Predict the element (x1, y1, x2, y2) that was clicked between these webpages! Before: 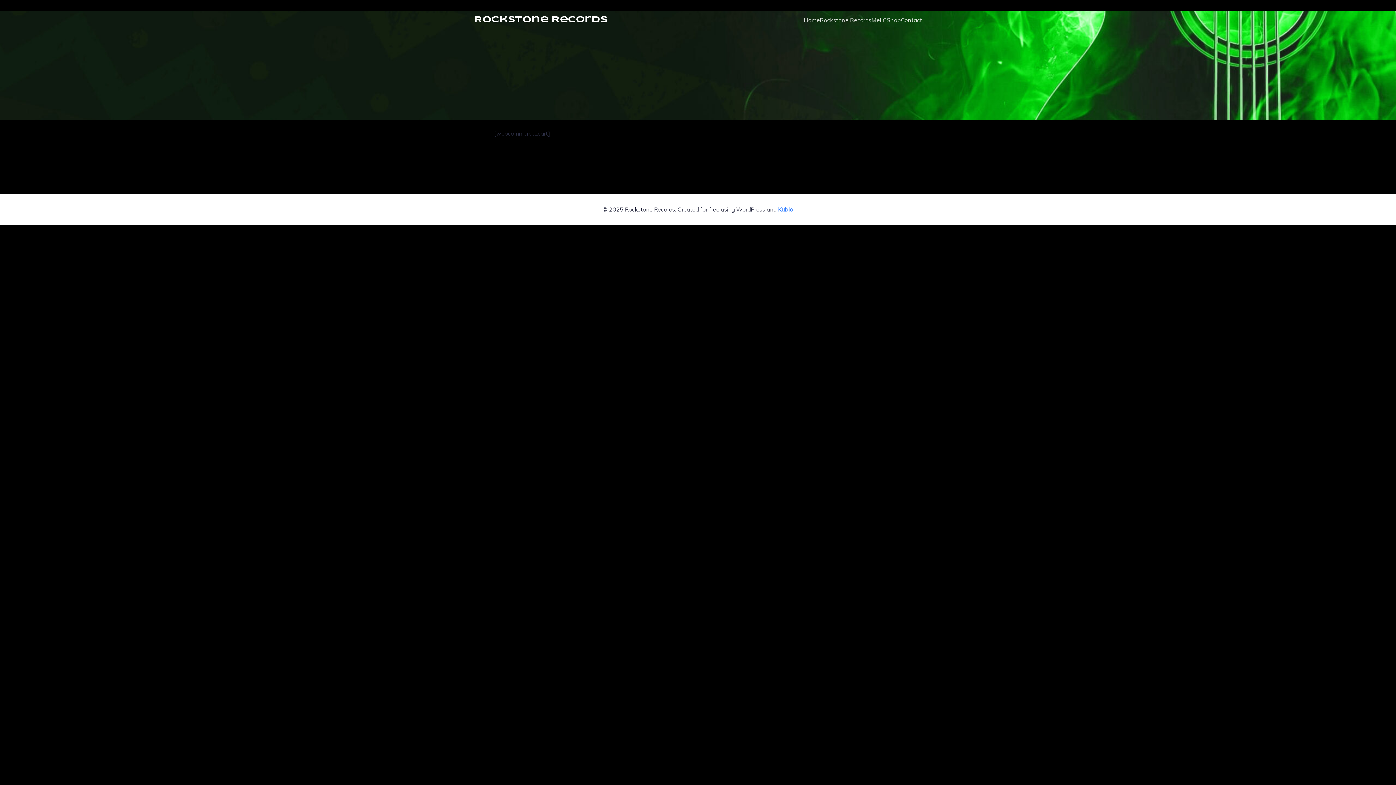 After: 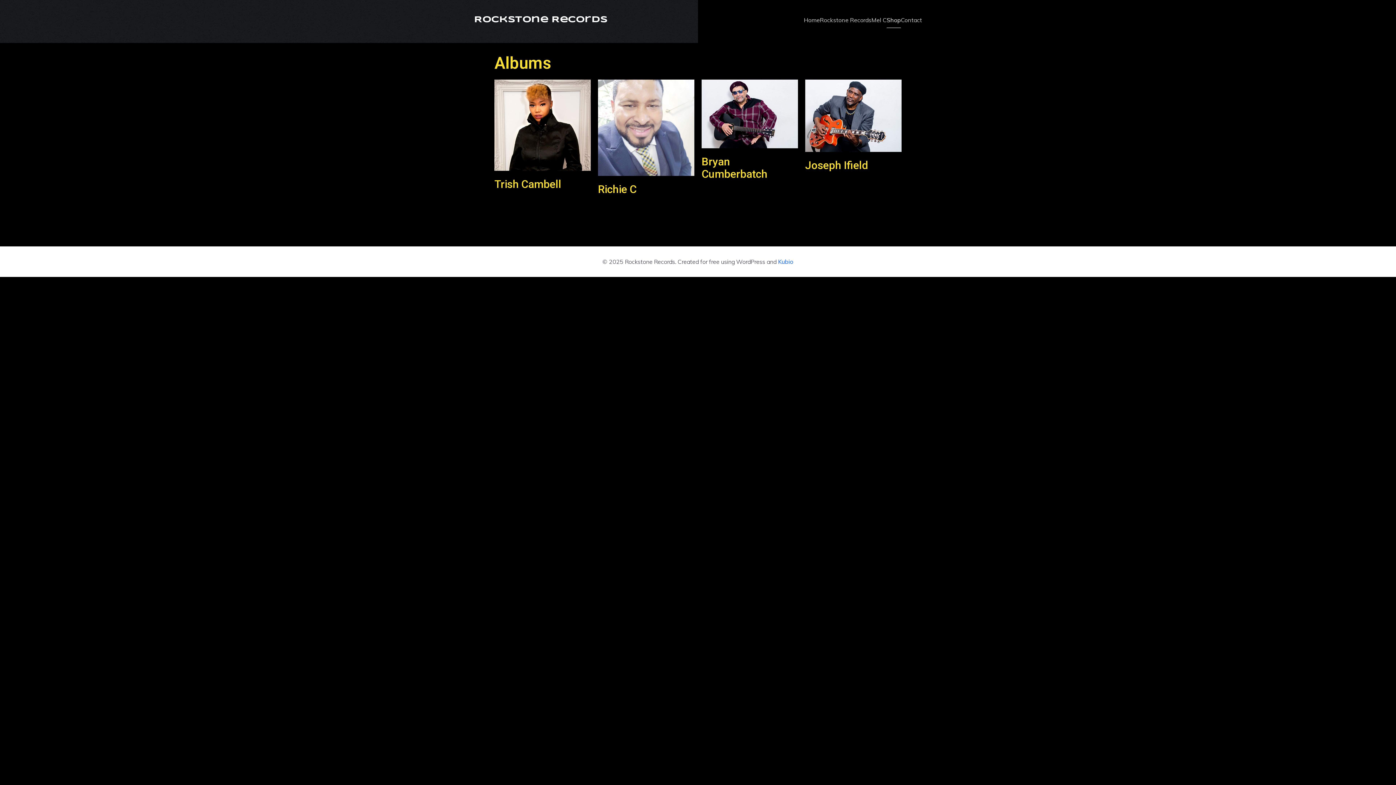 Action: label: Shop bbox: (886, 12, 901, 28)